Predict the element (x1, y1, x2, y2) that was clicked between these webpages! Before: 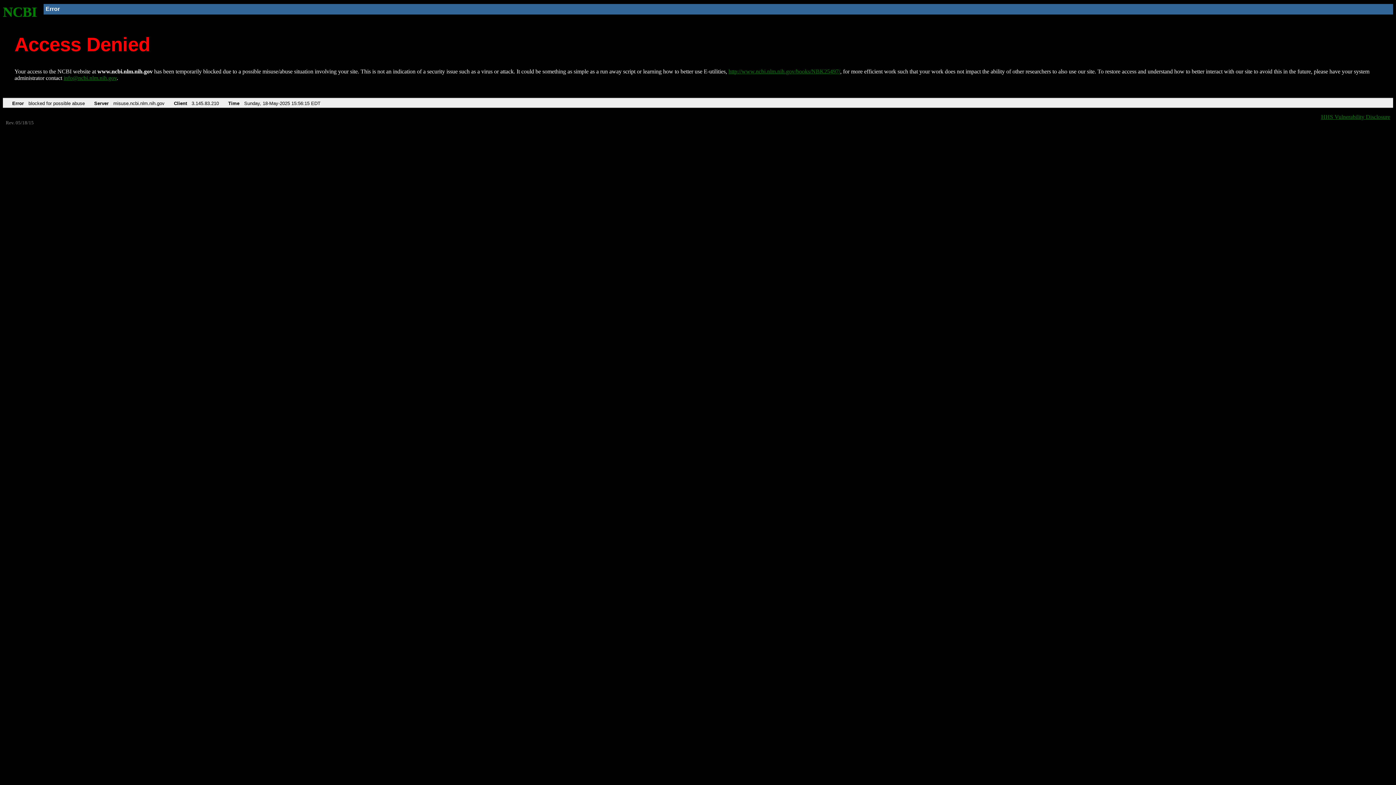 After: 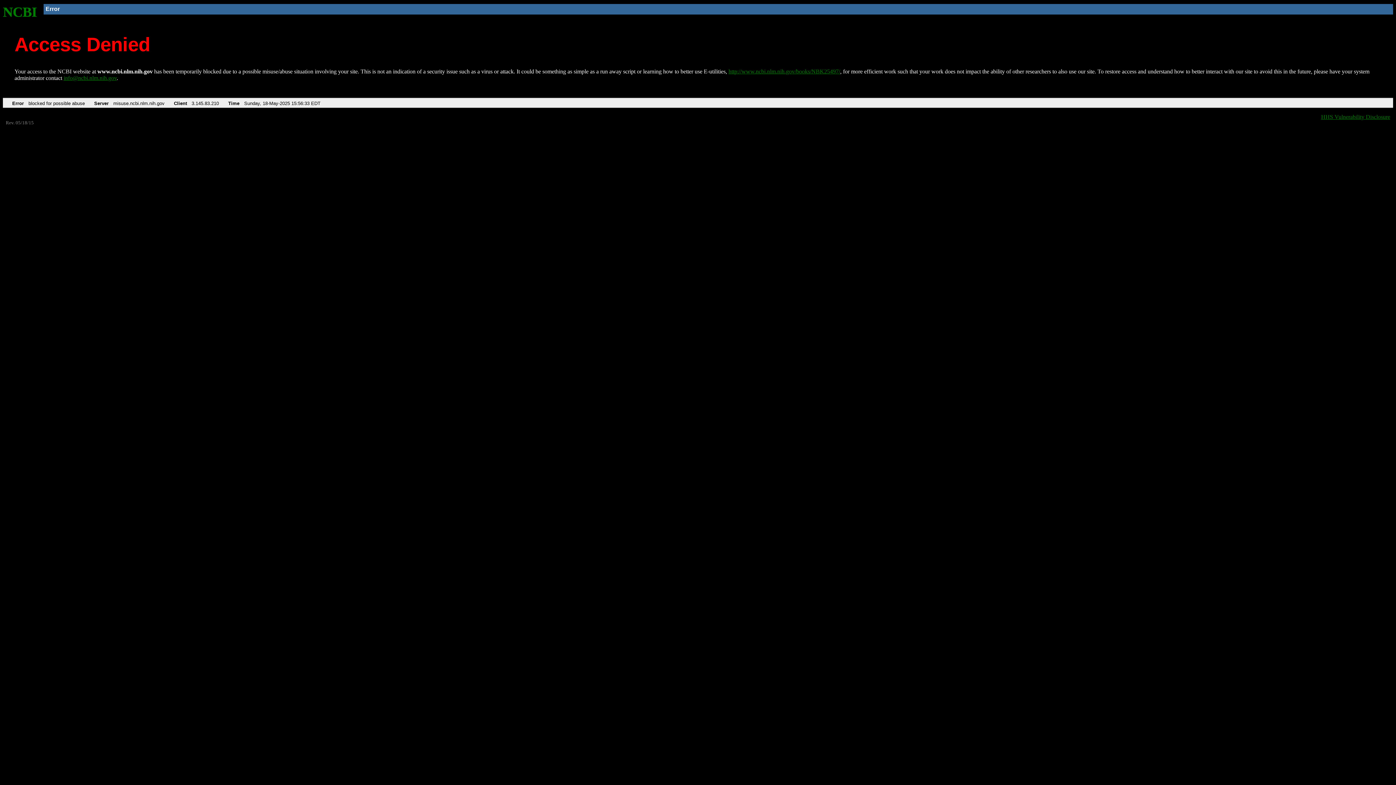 Action: bbox: (728, 68, 840, 74) label: http://www.ncbi.nlm.nih.gov/books/NBK25497/